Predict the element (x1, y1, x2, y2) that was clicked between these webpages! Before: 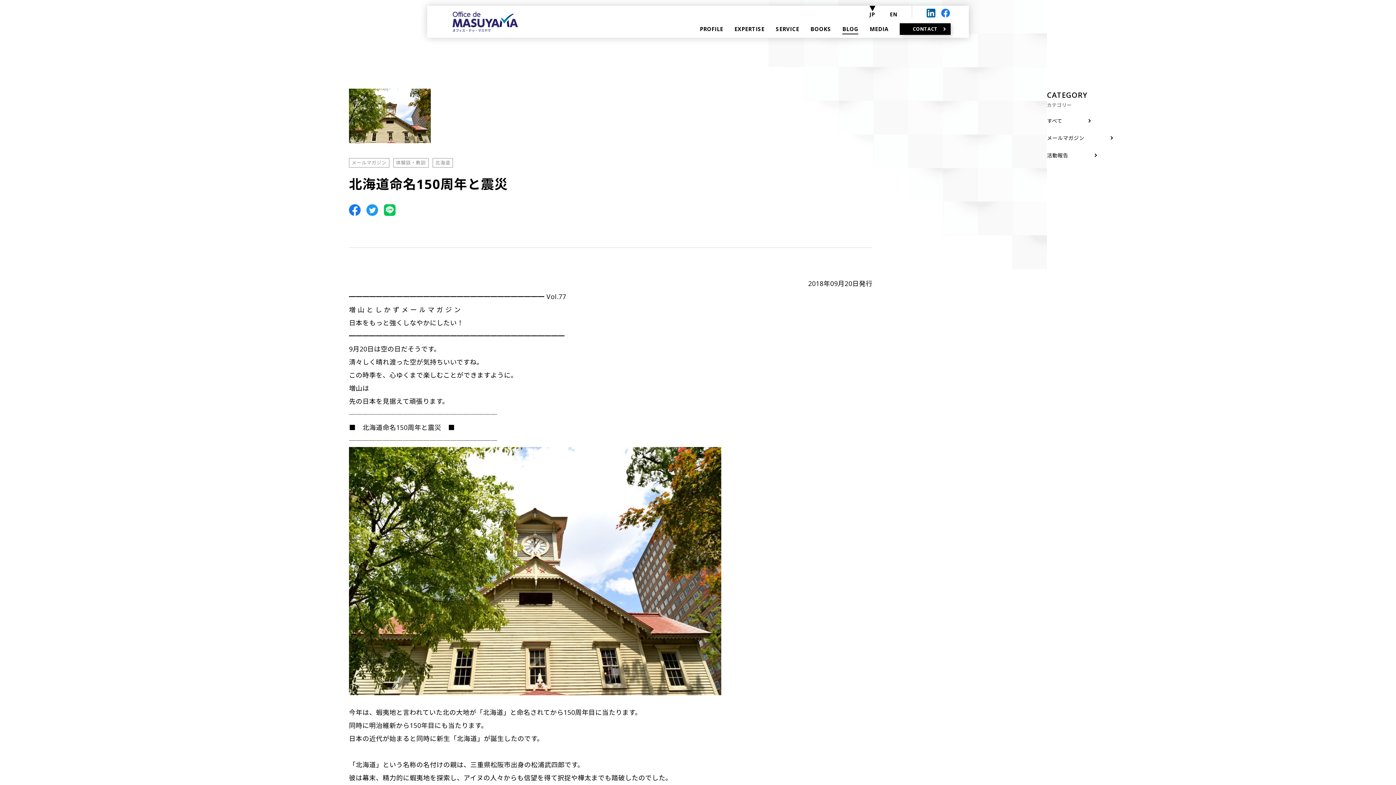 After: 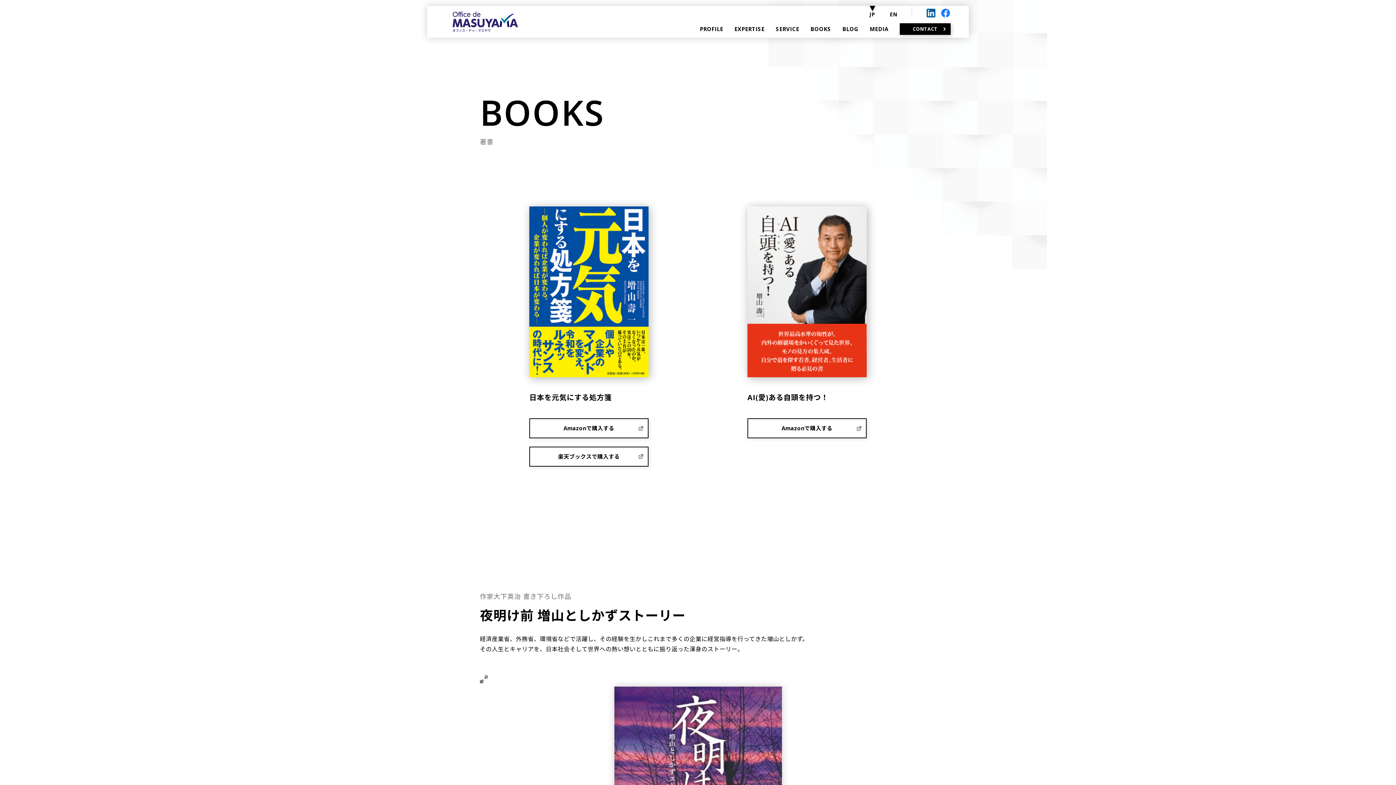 Action: label: BOOKS bbox: (810, 25, 831, 32)